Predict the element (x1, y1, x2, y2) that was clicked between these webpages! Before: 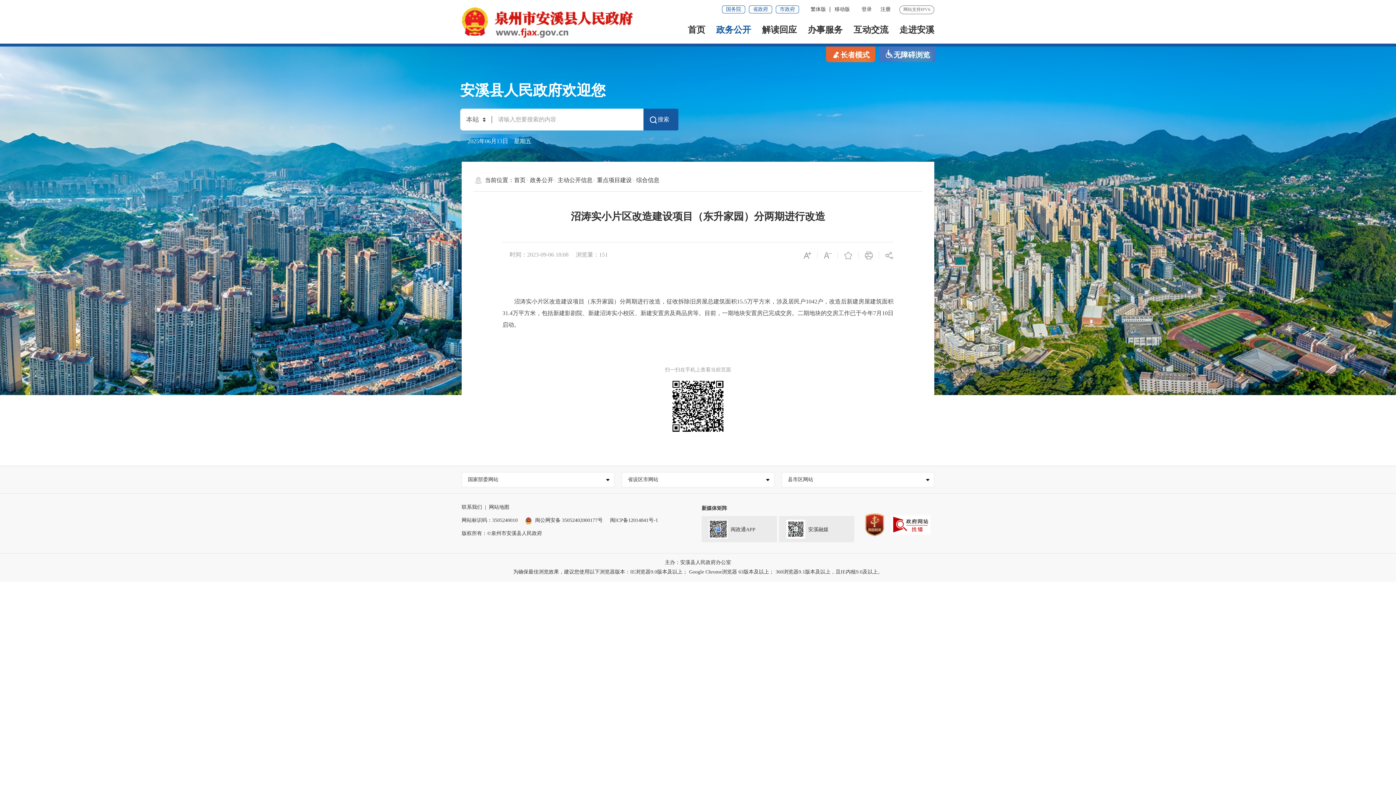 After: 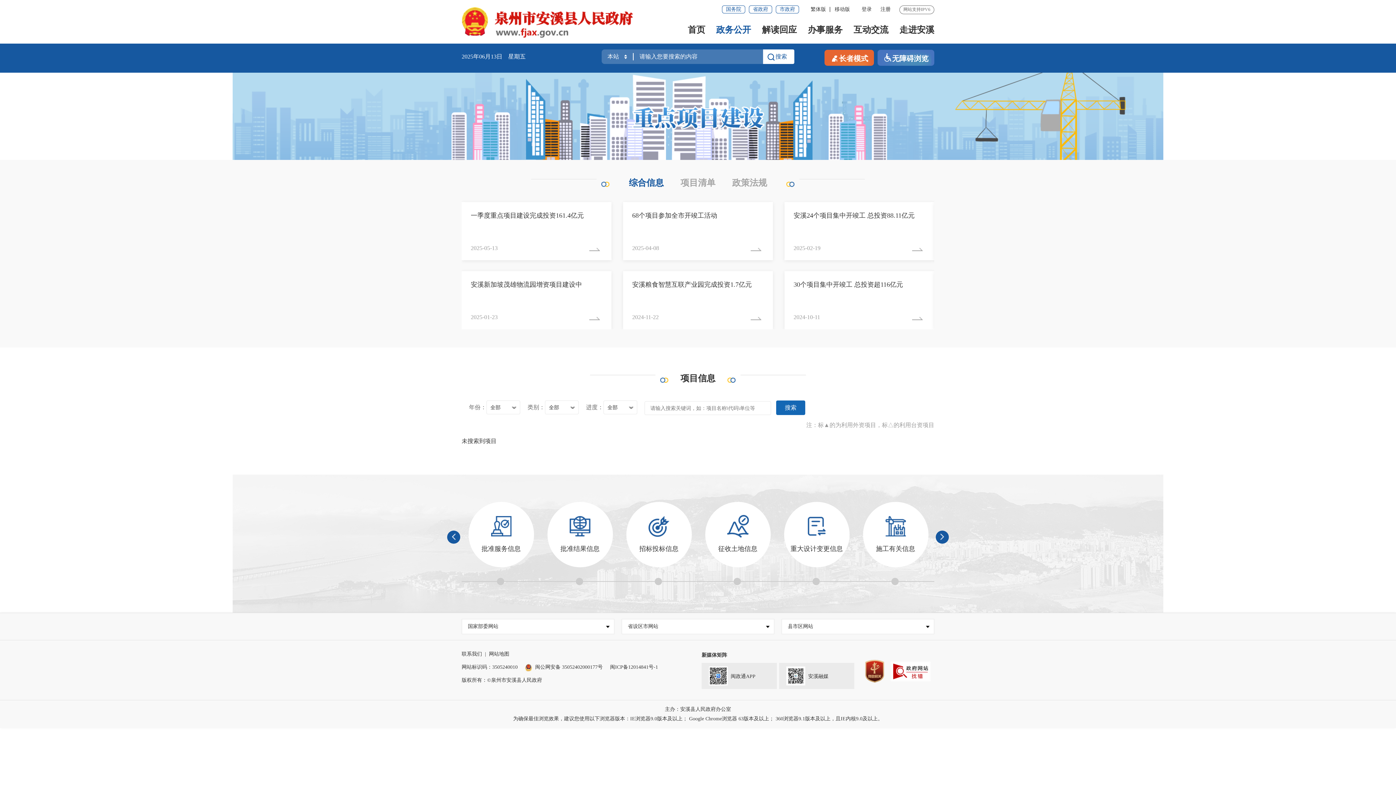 Action: label: 重点项目建设 bbox: (597, 177, 632, 183)